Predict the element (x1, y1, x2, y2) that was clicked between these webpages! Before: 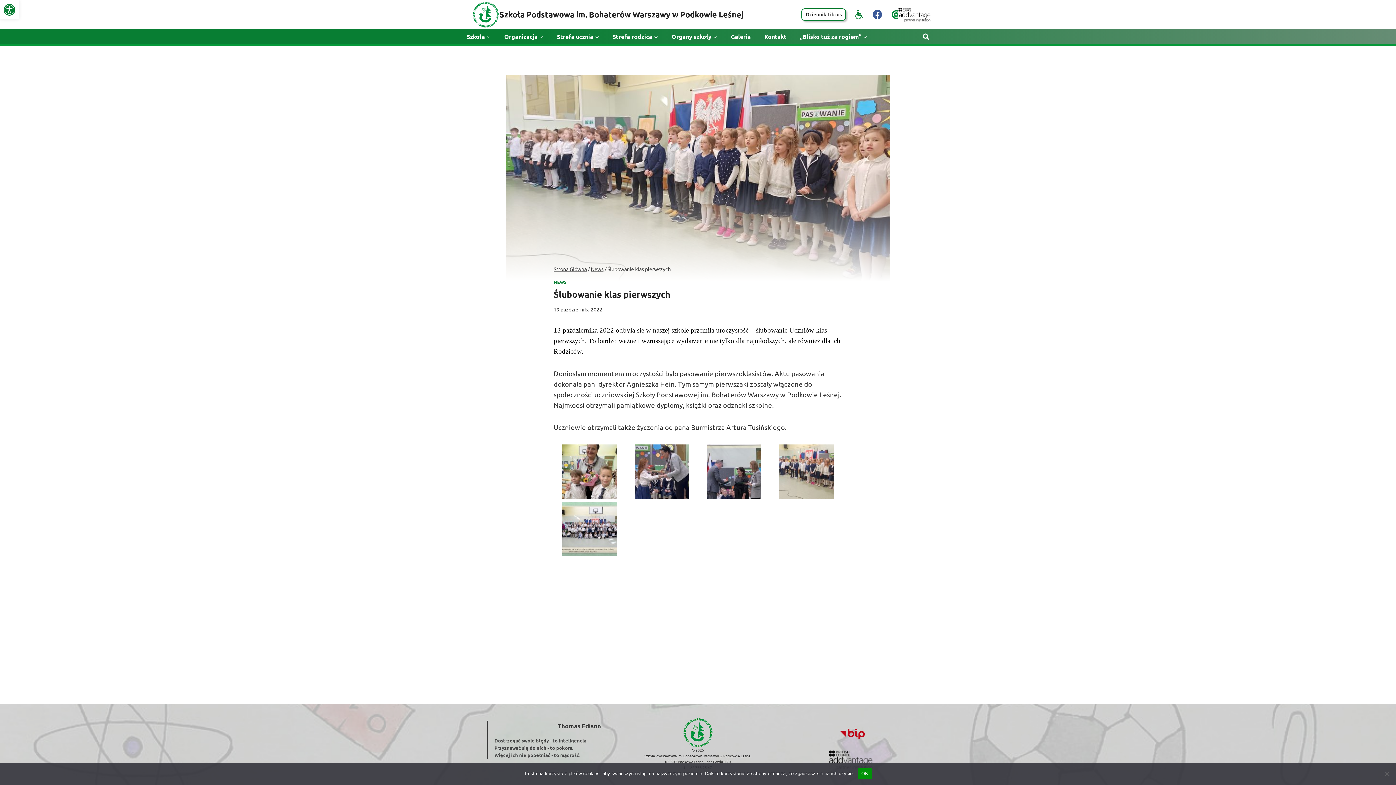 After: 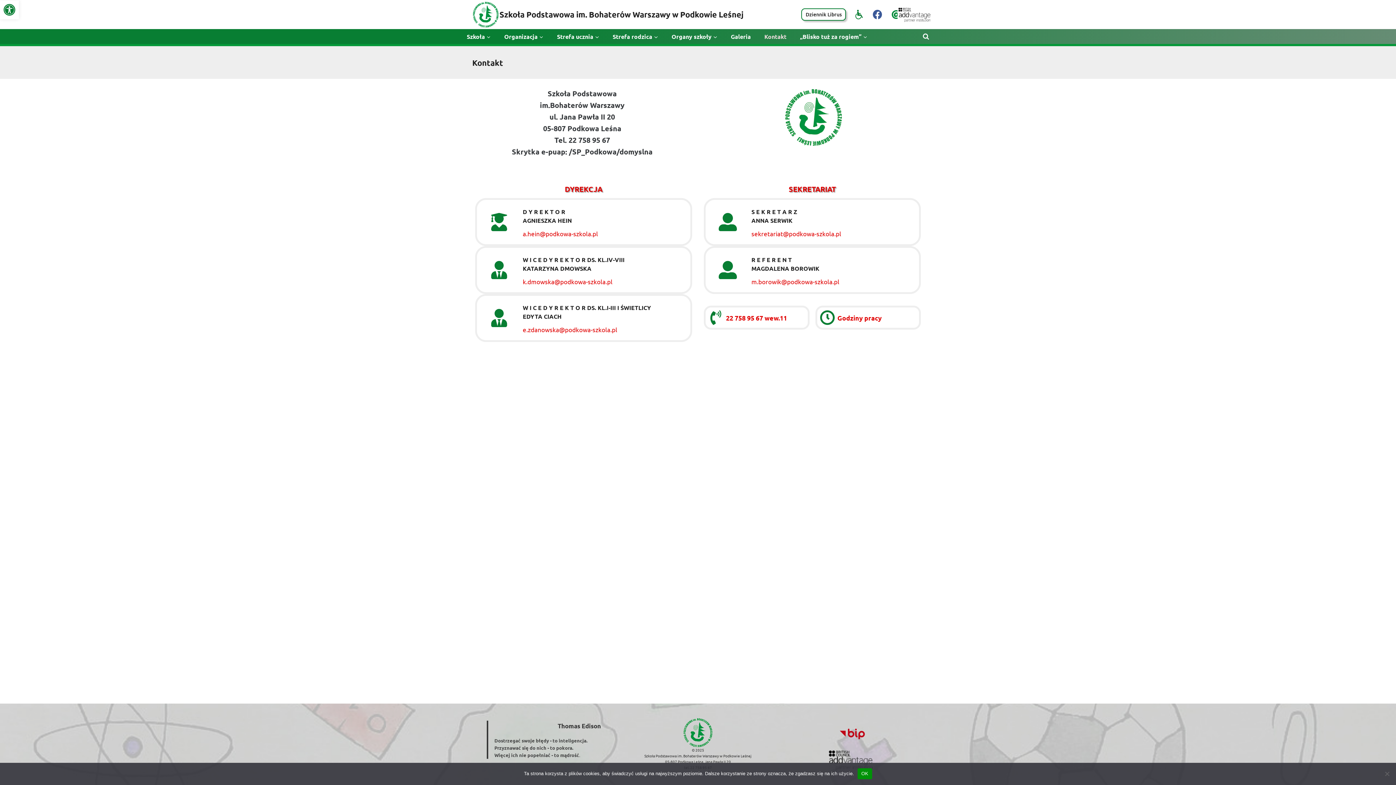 Action: label: Kontakt bbox: (761, 29, 789, 44)